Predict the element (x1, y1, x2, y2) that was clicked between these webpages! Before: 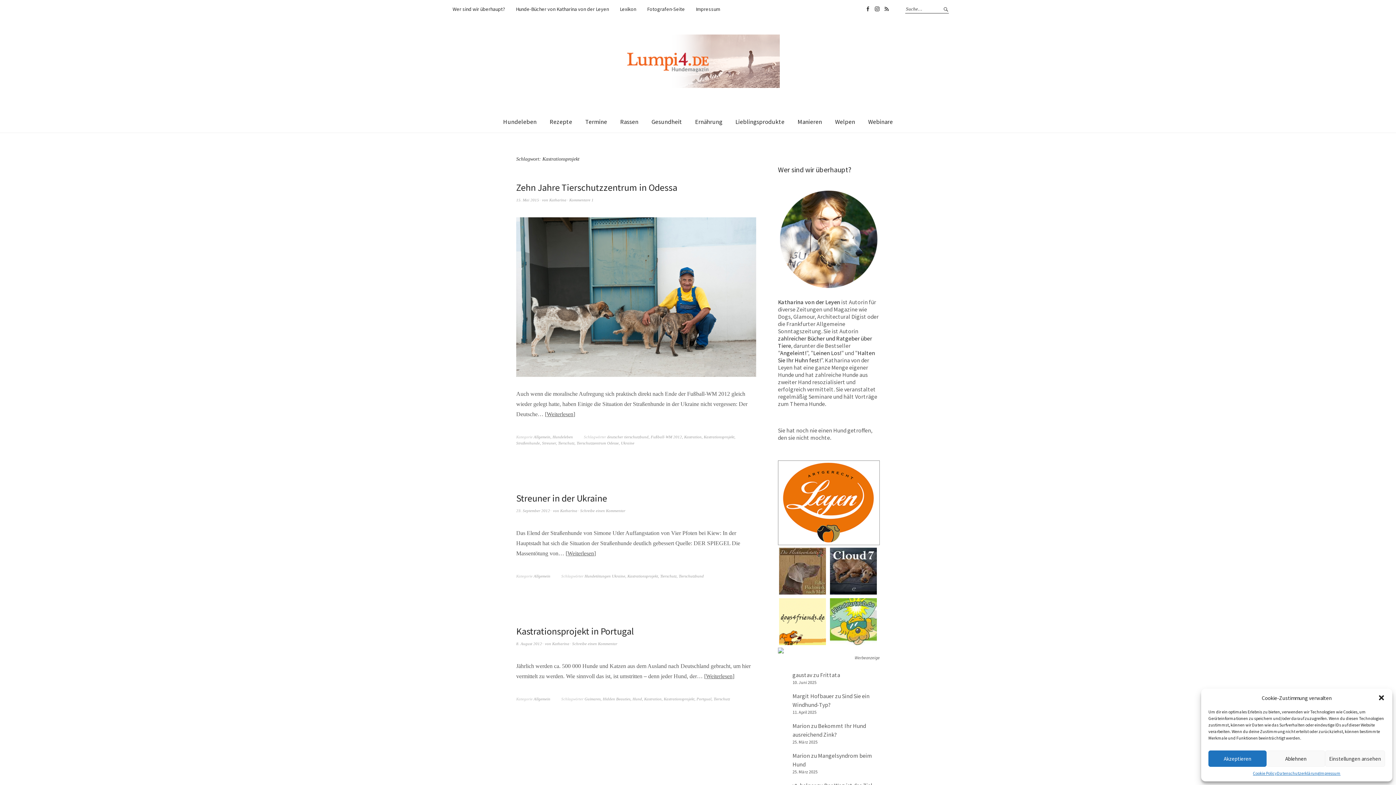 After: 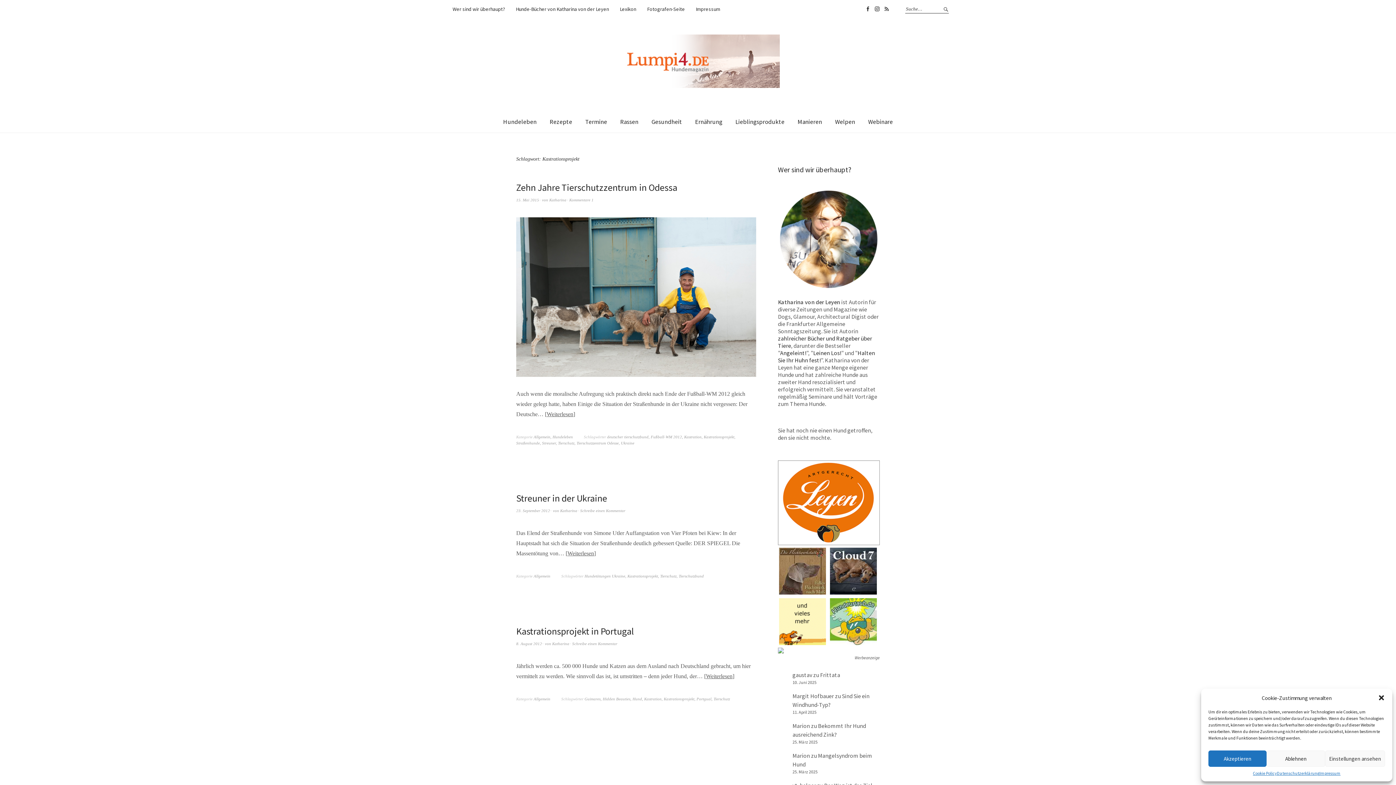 Action: bbox: (778, 640, 827, 648)